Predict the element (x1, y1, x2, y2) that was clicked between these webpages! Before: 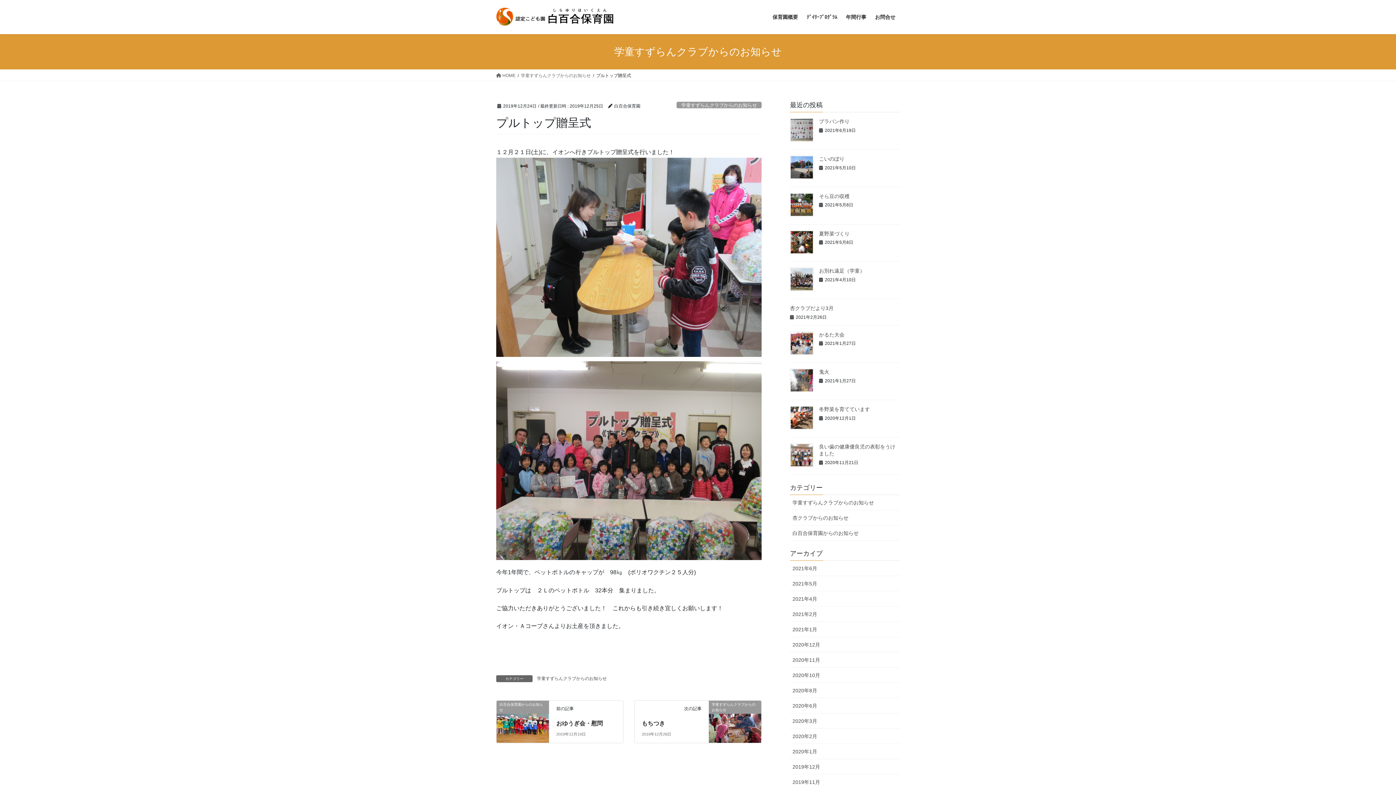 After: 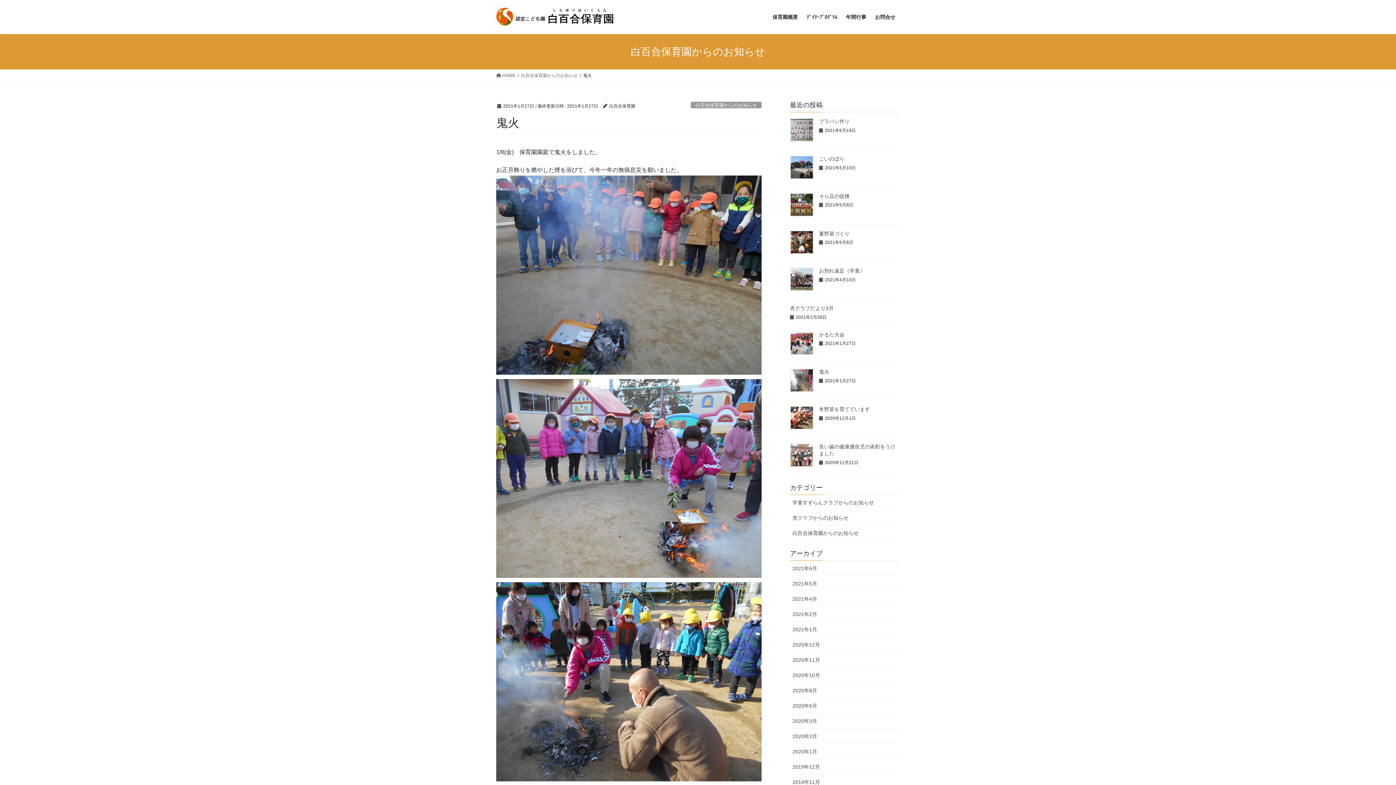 Action: label: 鬼火 bbox: (819, 369, 829, 375)